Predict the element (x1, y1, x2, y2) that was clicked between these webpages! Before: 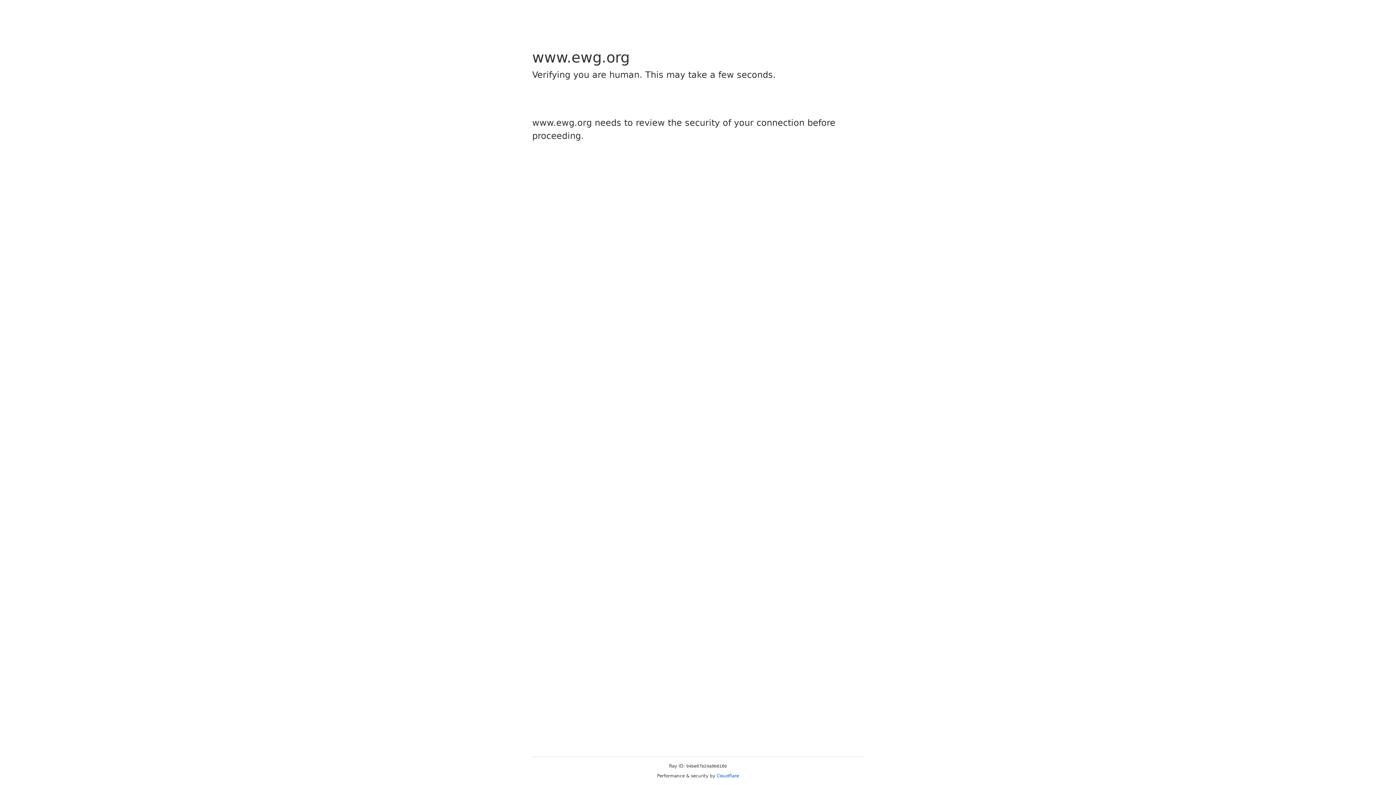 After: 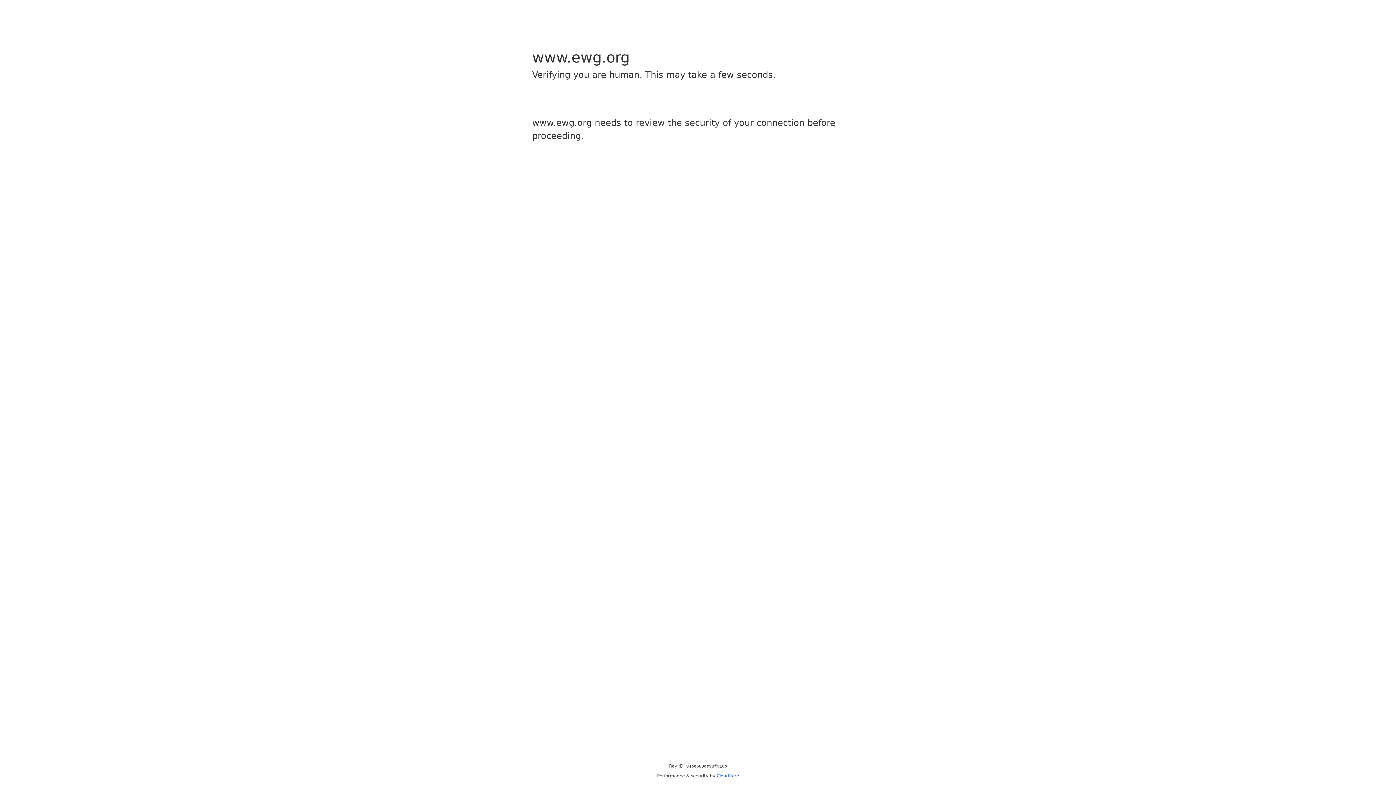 Action: bbox: (716, 773, 739, 778) label: Cloudflare